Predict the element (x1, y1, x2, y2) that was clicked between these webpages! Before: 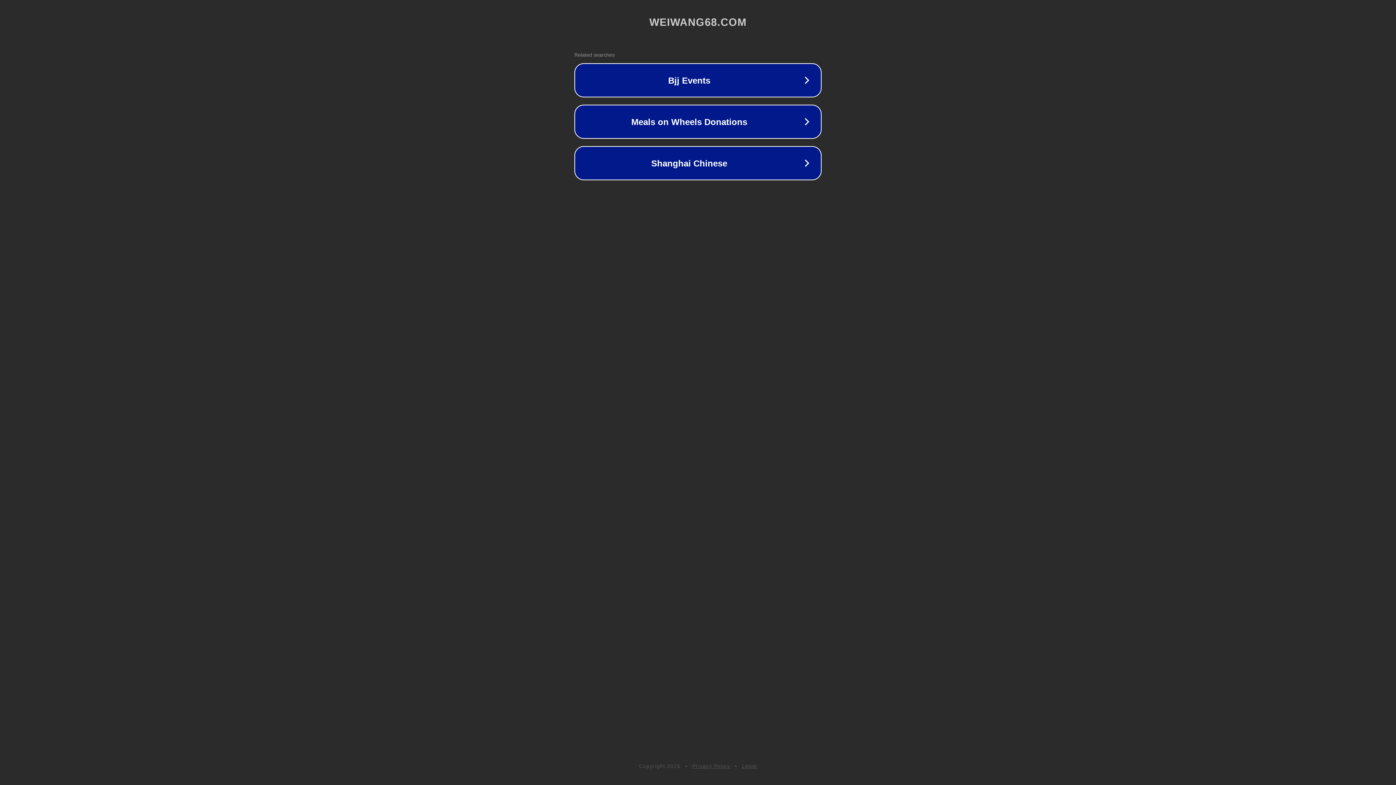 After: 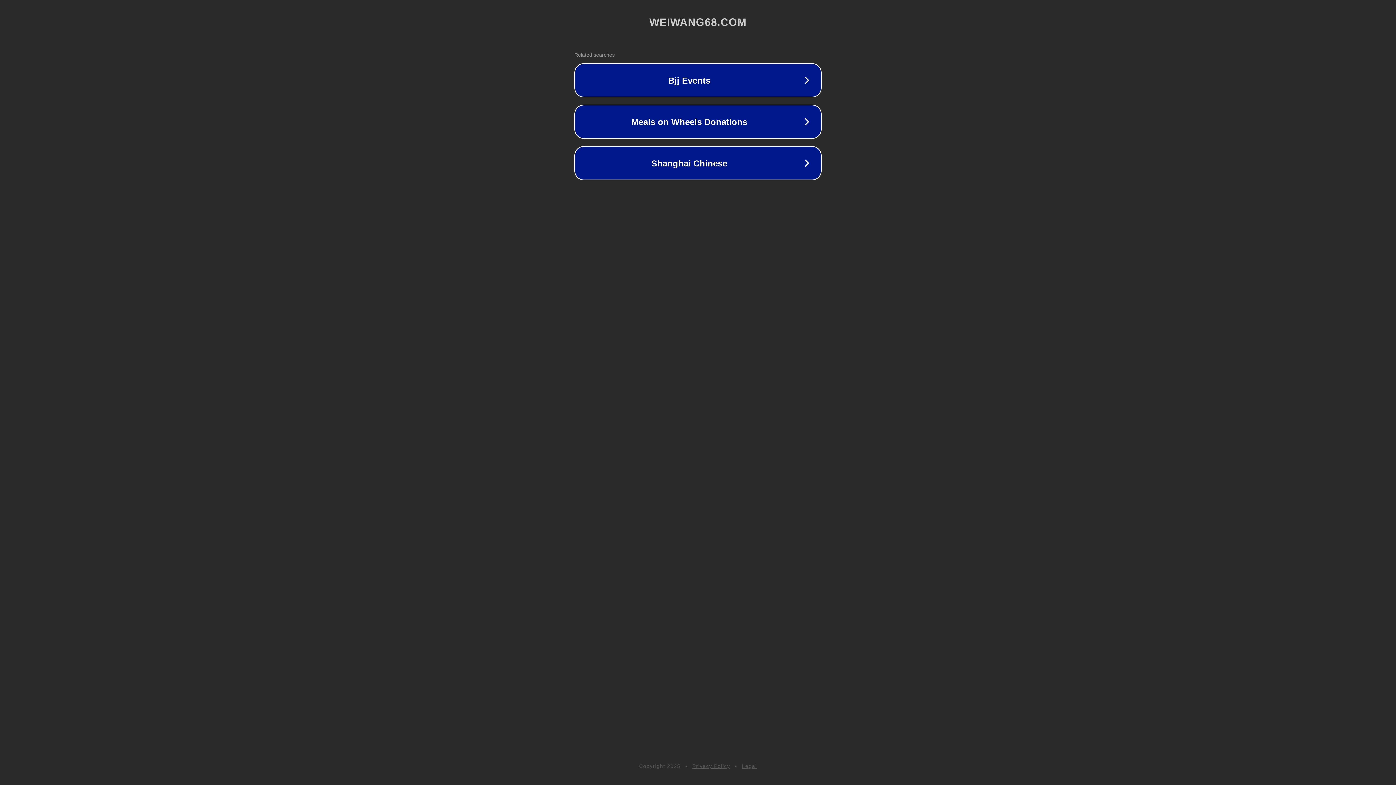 Action: label: Privacy Policy bbox: (692, 763, 730, 769)